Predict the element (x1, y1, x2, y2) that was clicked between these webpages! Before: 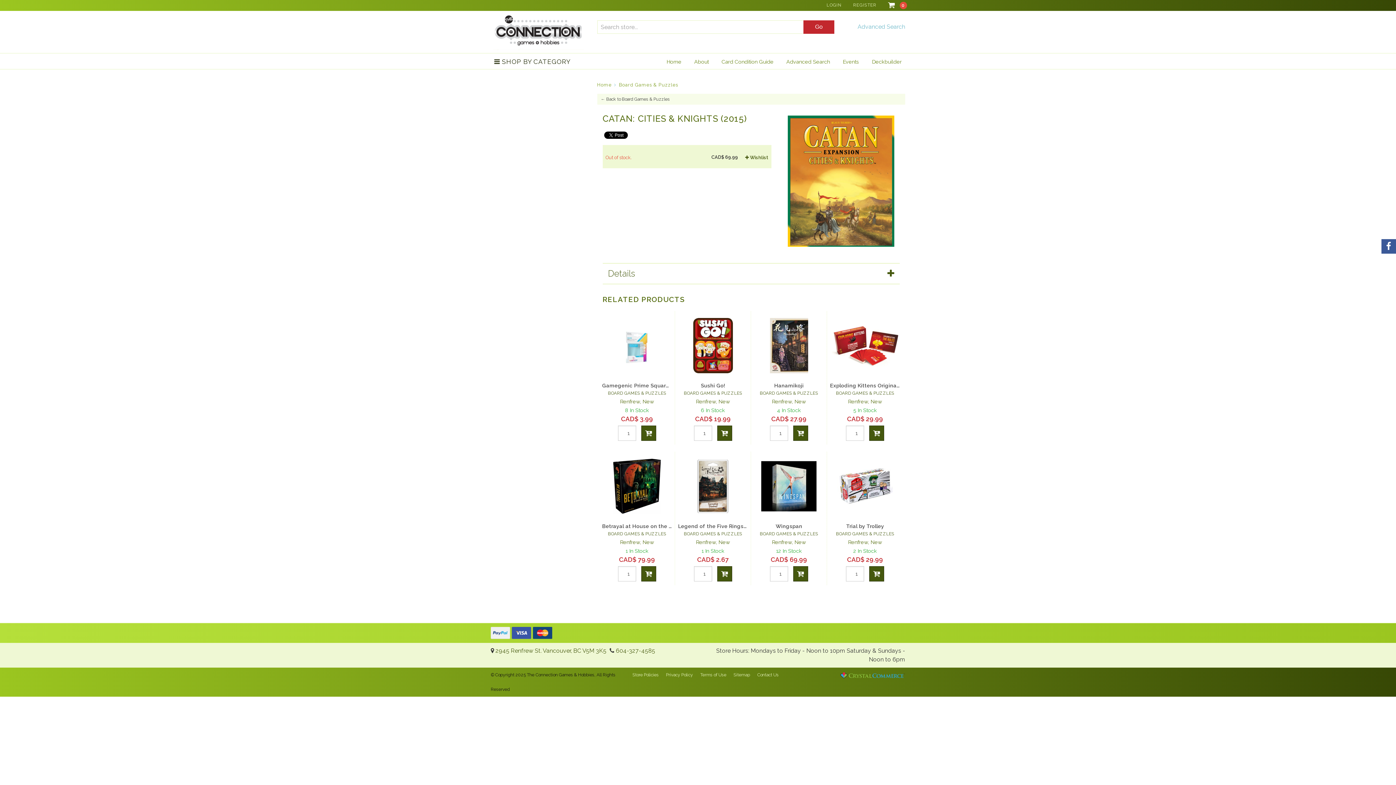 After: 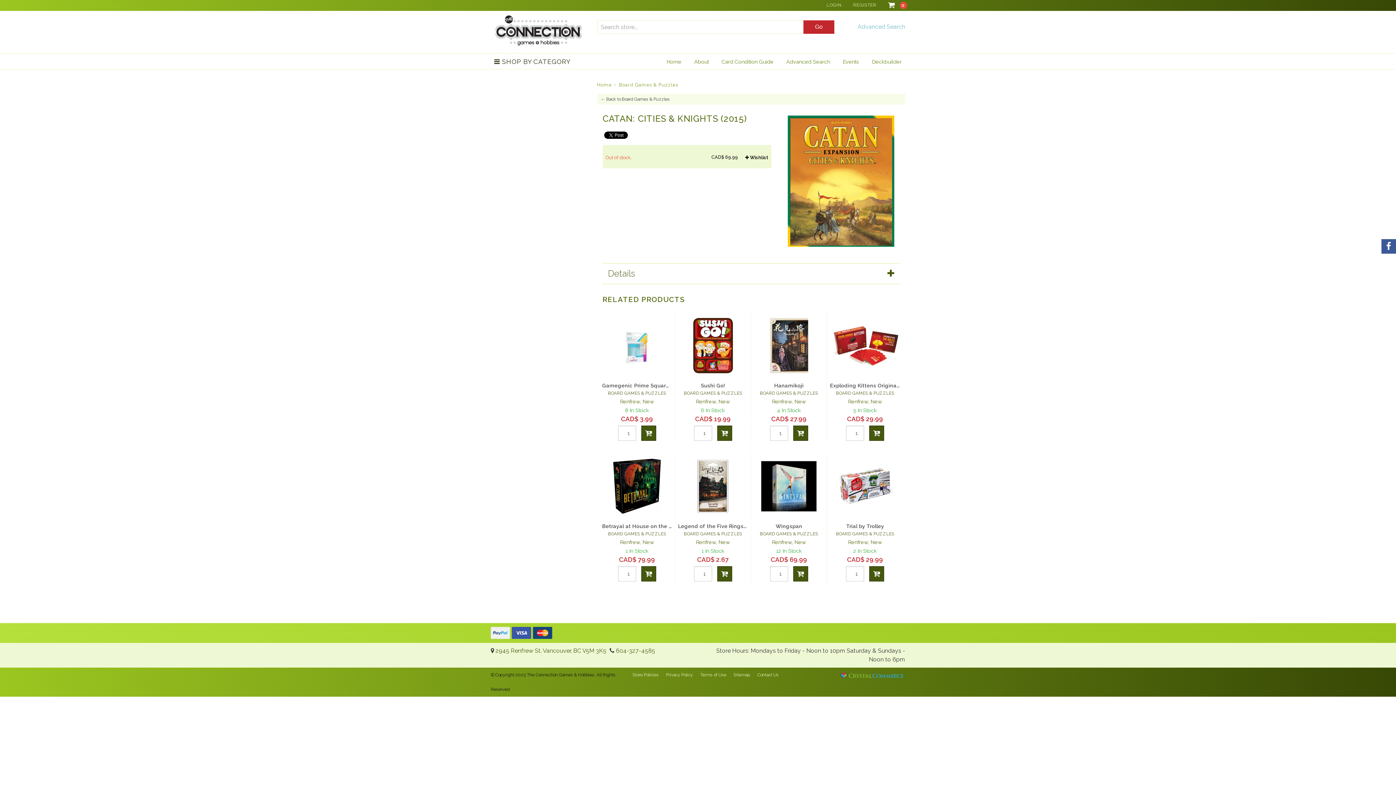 Action: label:  Wishlist bbox: (745, 150, 768, 164)